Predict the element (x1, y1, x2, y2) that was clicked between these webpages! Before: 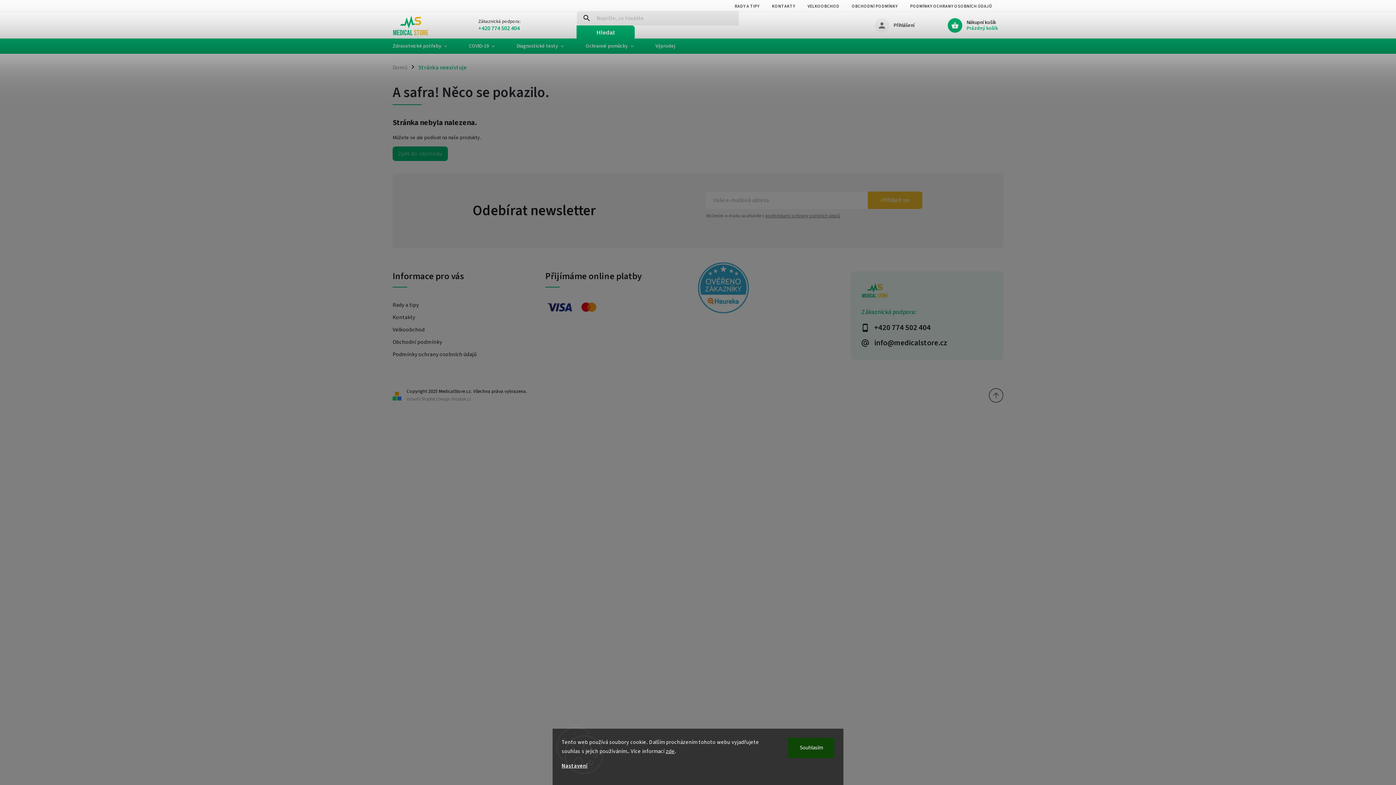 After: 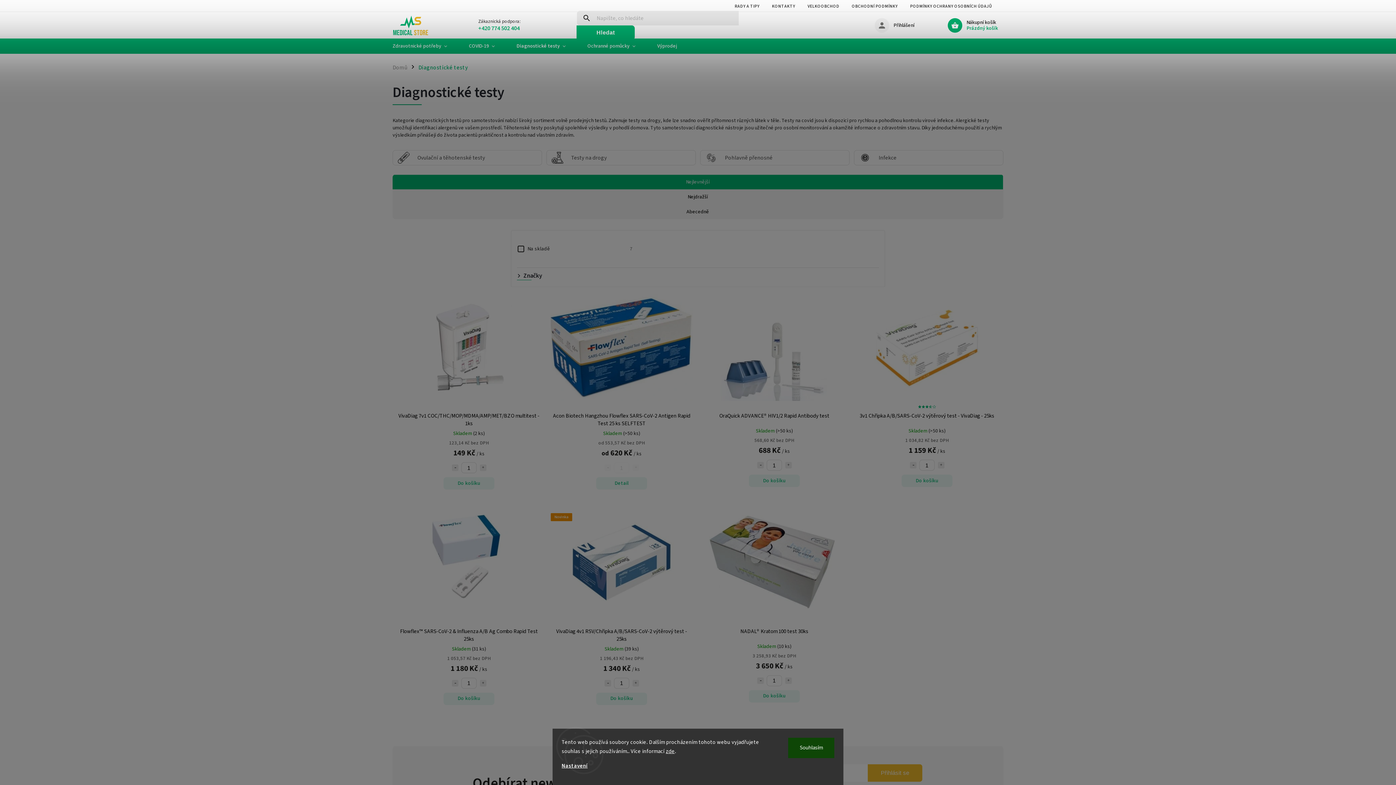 Action: label: Diagnostické testy bbox: (505, 38, 574, 53)